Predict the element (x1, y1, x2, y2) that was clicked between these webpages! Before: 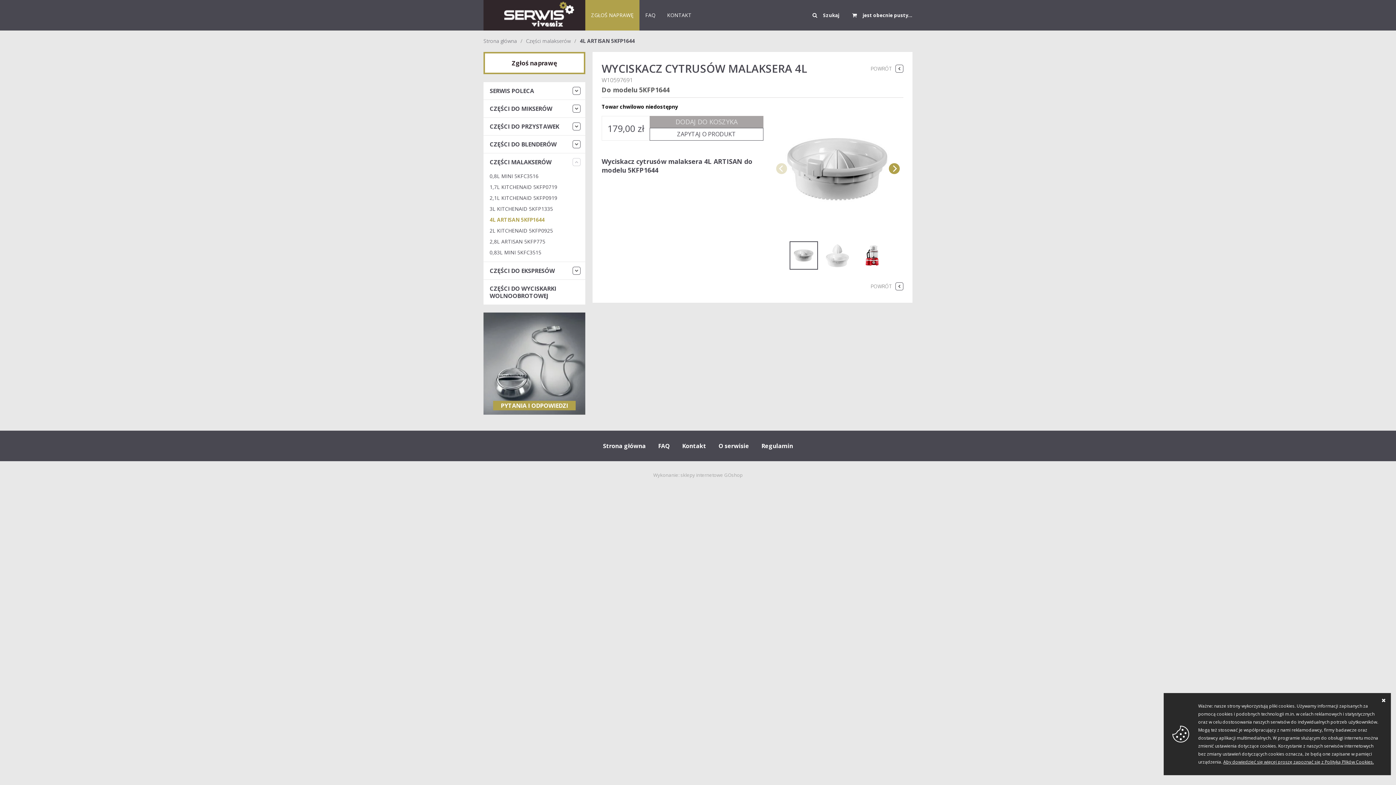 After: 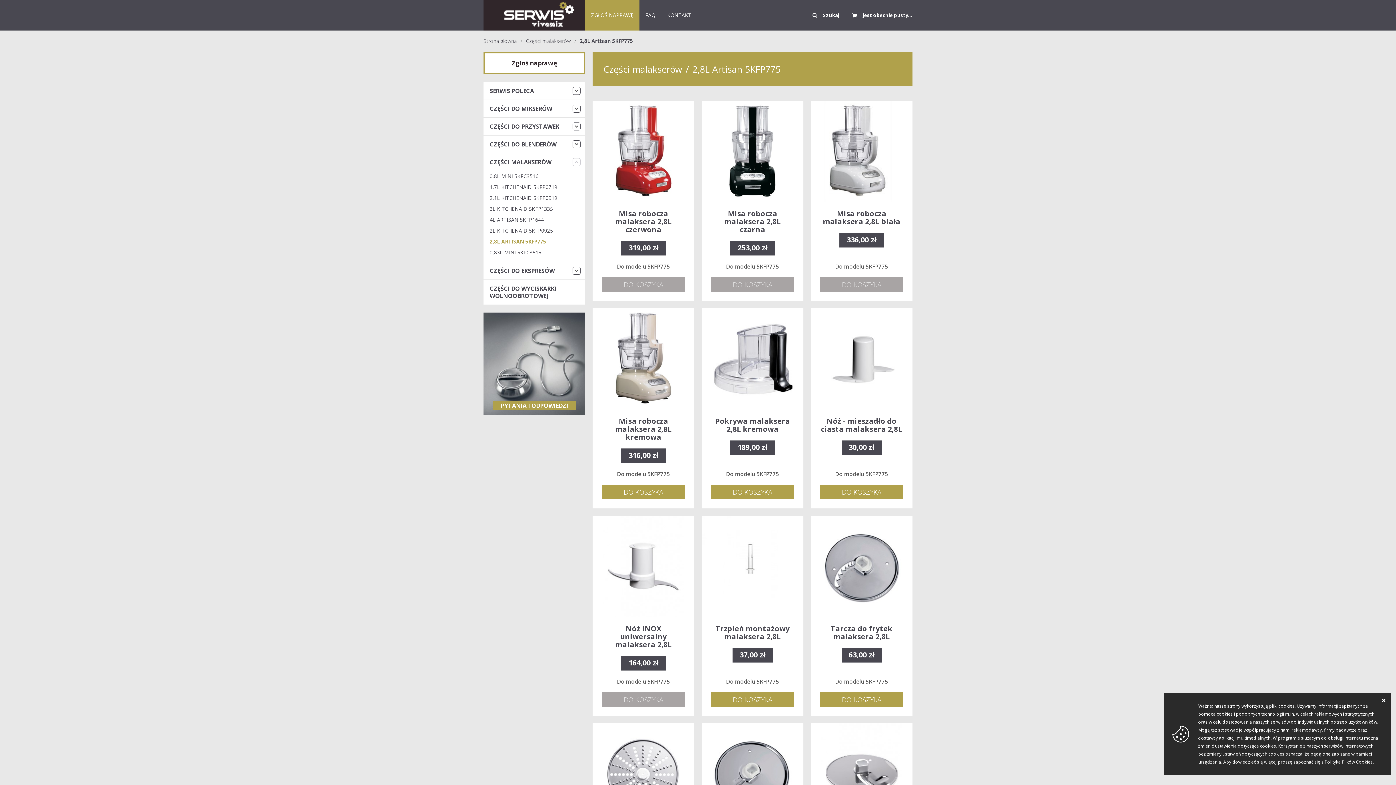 Action: bbox: (483, 236, 568, 247) label: 2,8L ARTISAN 5KFP775